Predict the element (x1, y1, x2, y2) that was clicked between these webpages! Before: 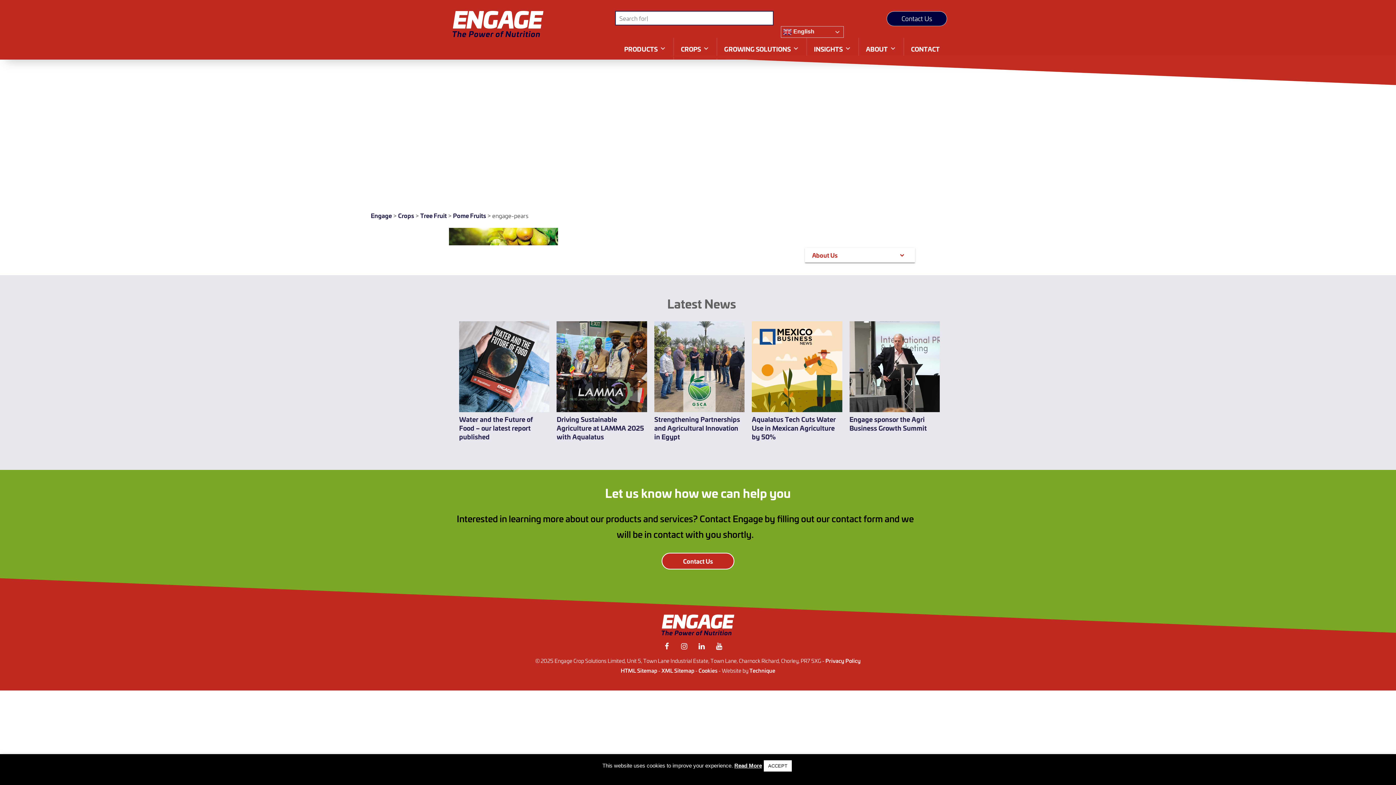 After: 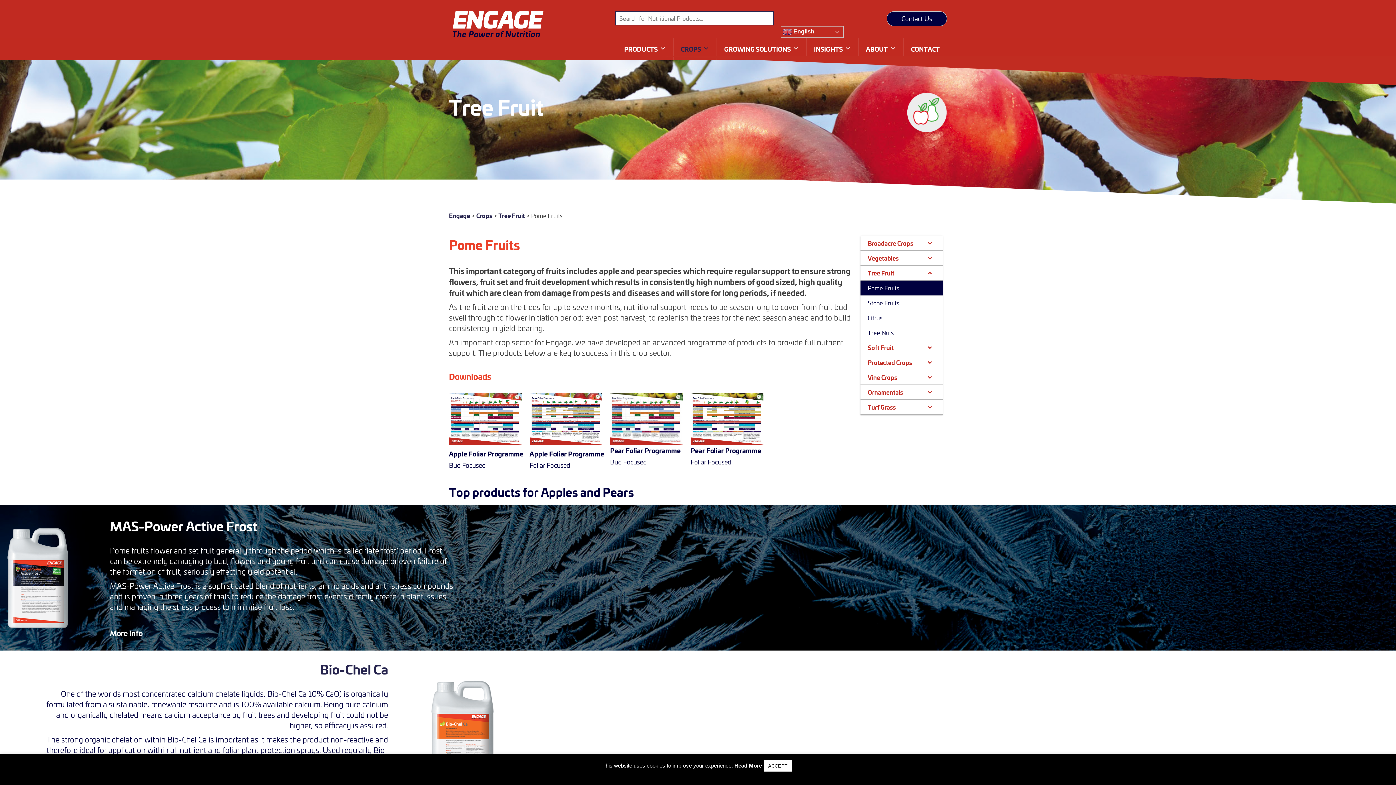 Action: bbox: (420, 210, 446, 219) label: Tree Fruit